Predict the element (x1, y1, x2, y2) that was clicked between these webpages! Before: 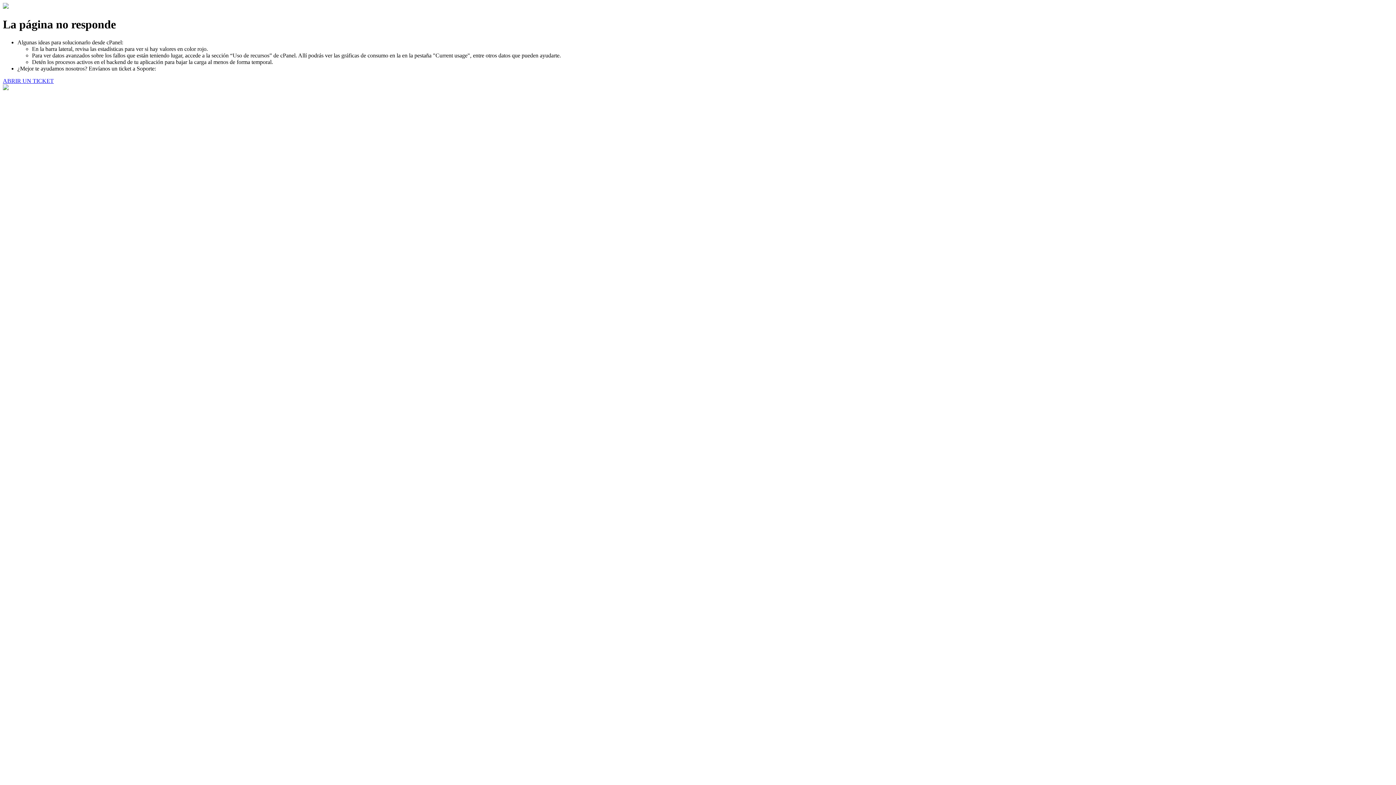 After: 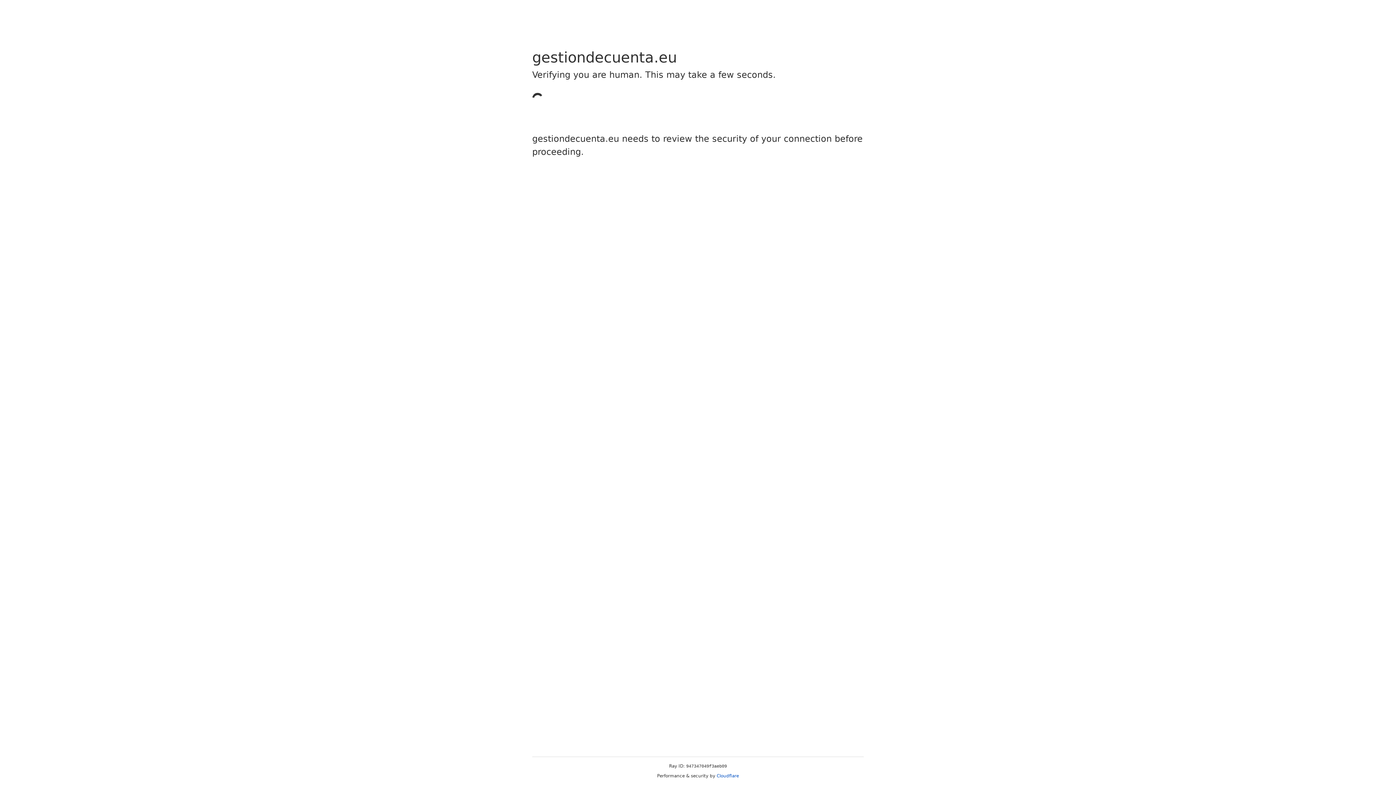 Action: bbox: (2, 77, 53, 83) label: ABRIR UN TICKET